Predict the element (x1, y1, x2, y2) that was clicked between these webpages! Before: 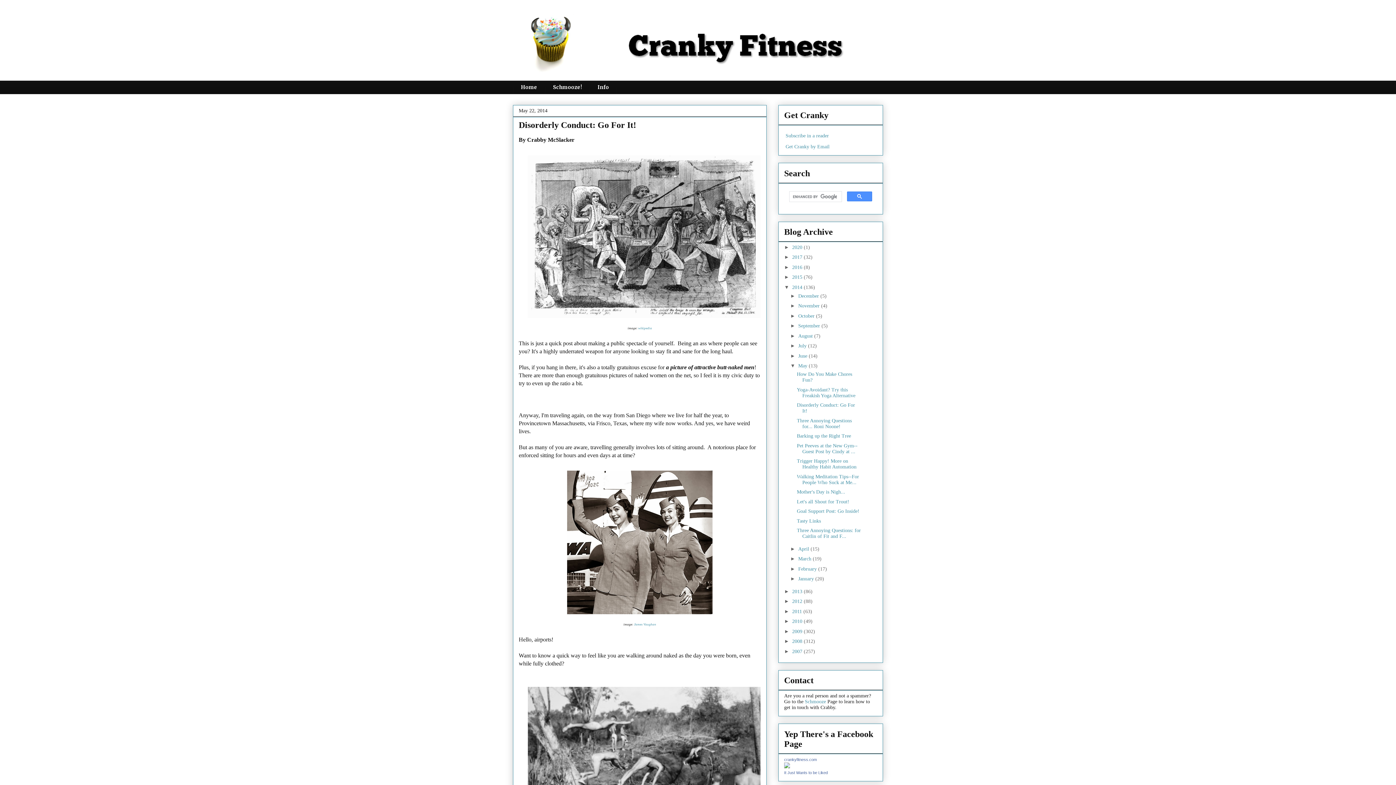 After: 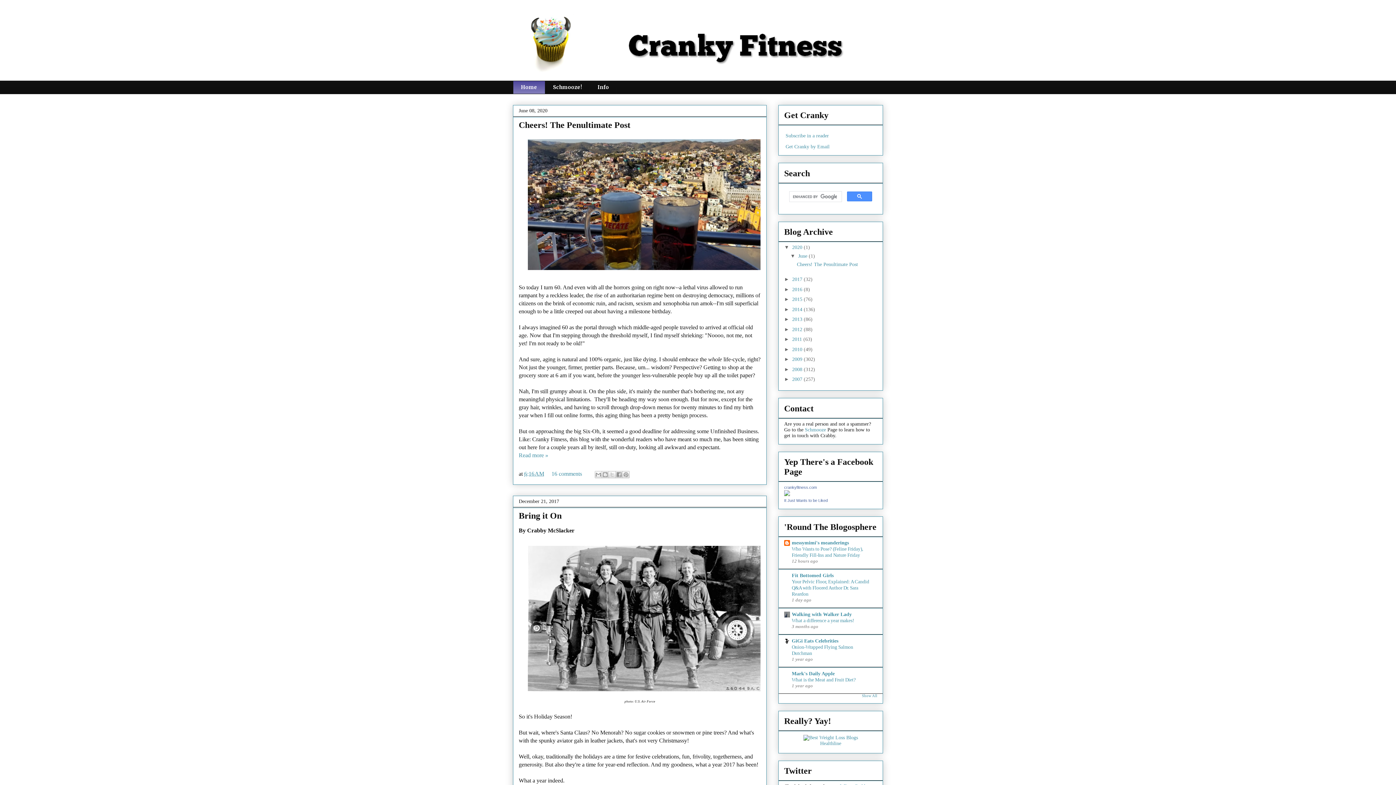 Action: bbox: (513, 80, 545, 94) label: Home